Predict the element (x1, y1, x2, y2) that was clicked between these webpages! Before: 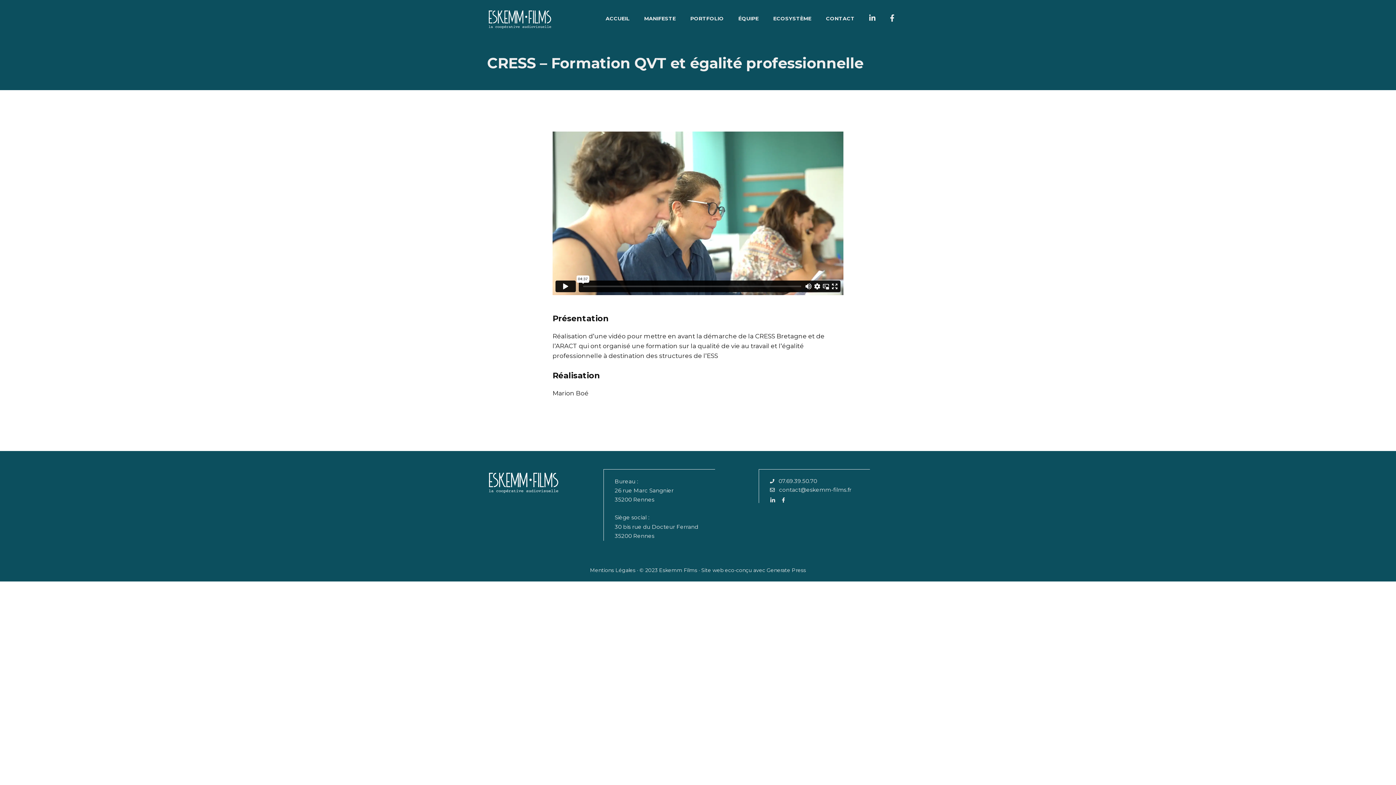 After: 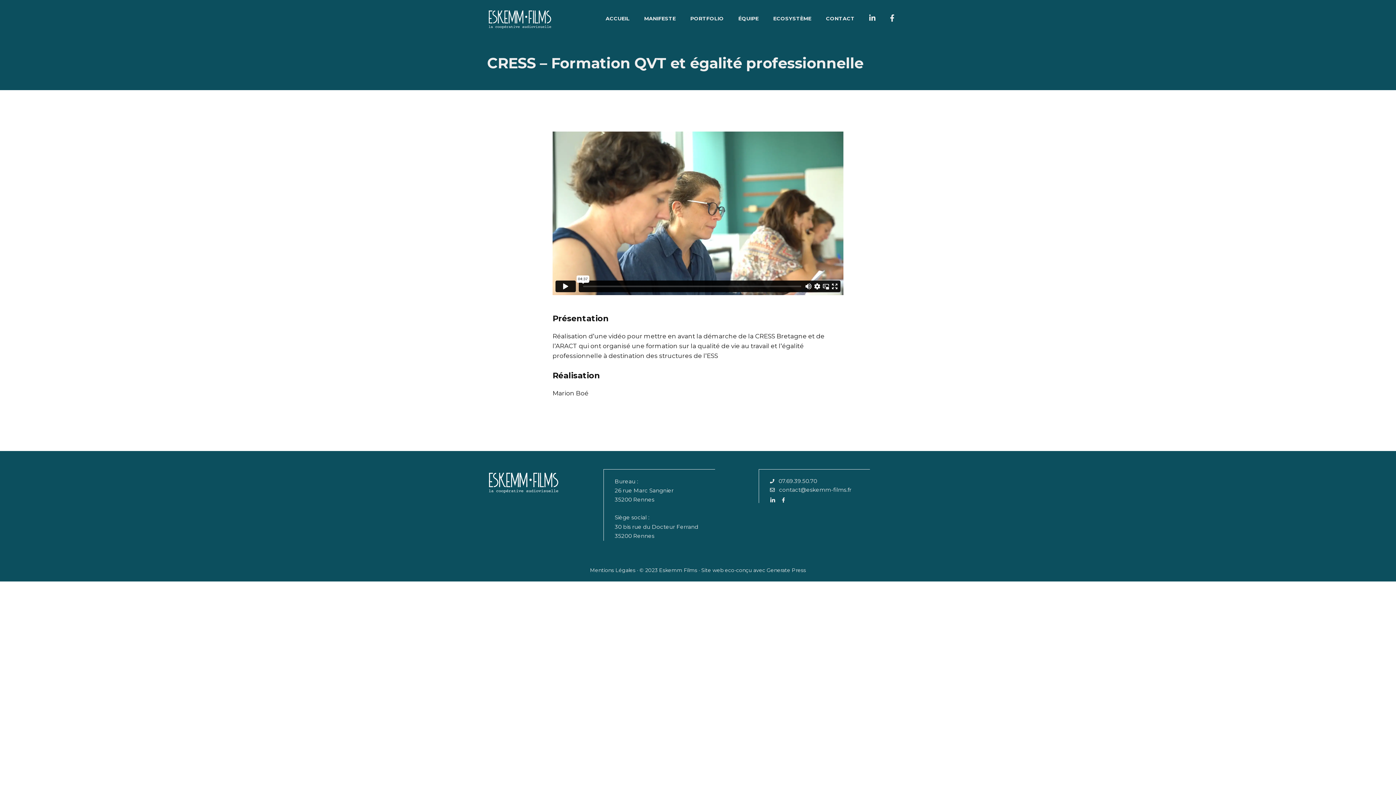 Action: bbox: (770, 497, 775, 503)